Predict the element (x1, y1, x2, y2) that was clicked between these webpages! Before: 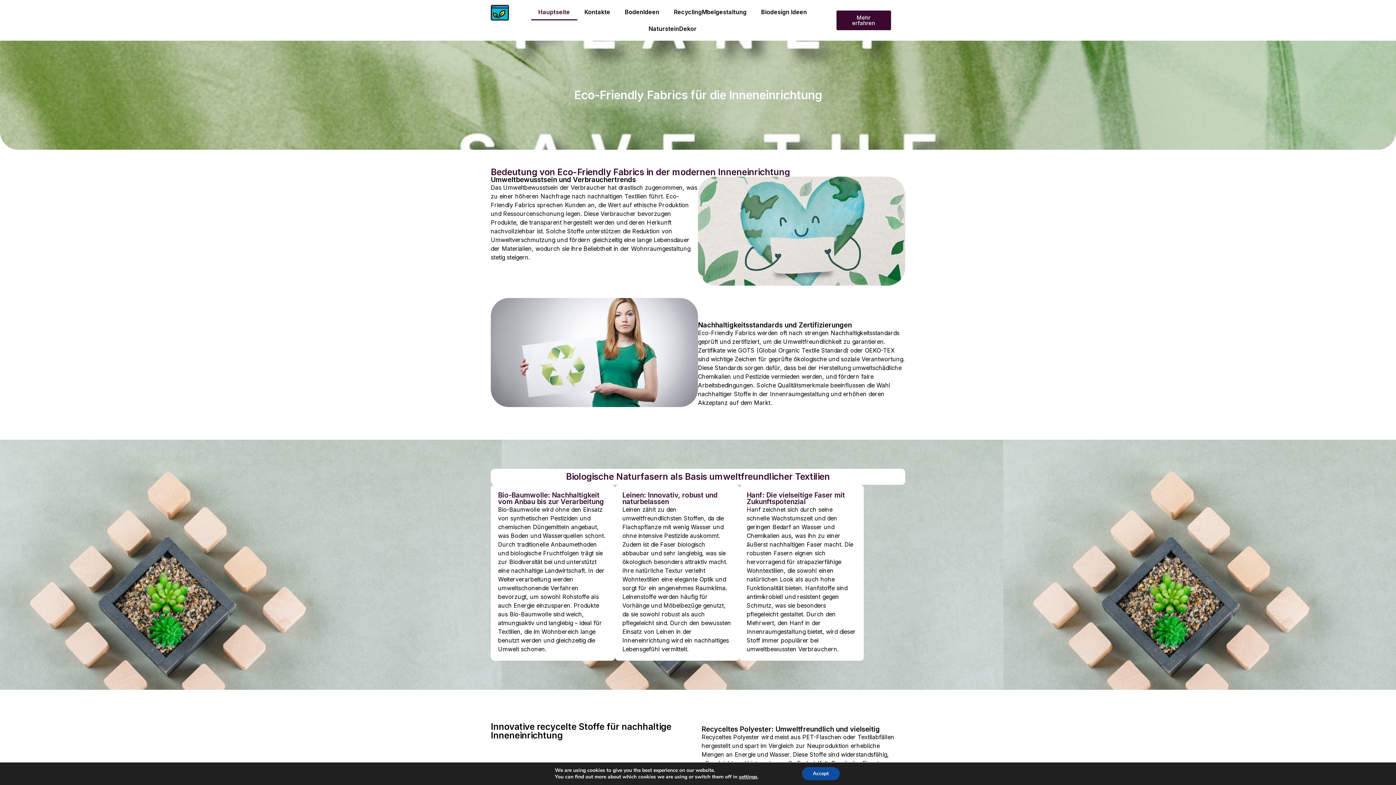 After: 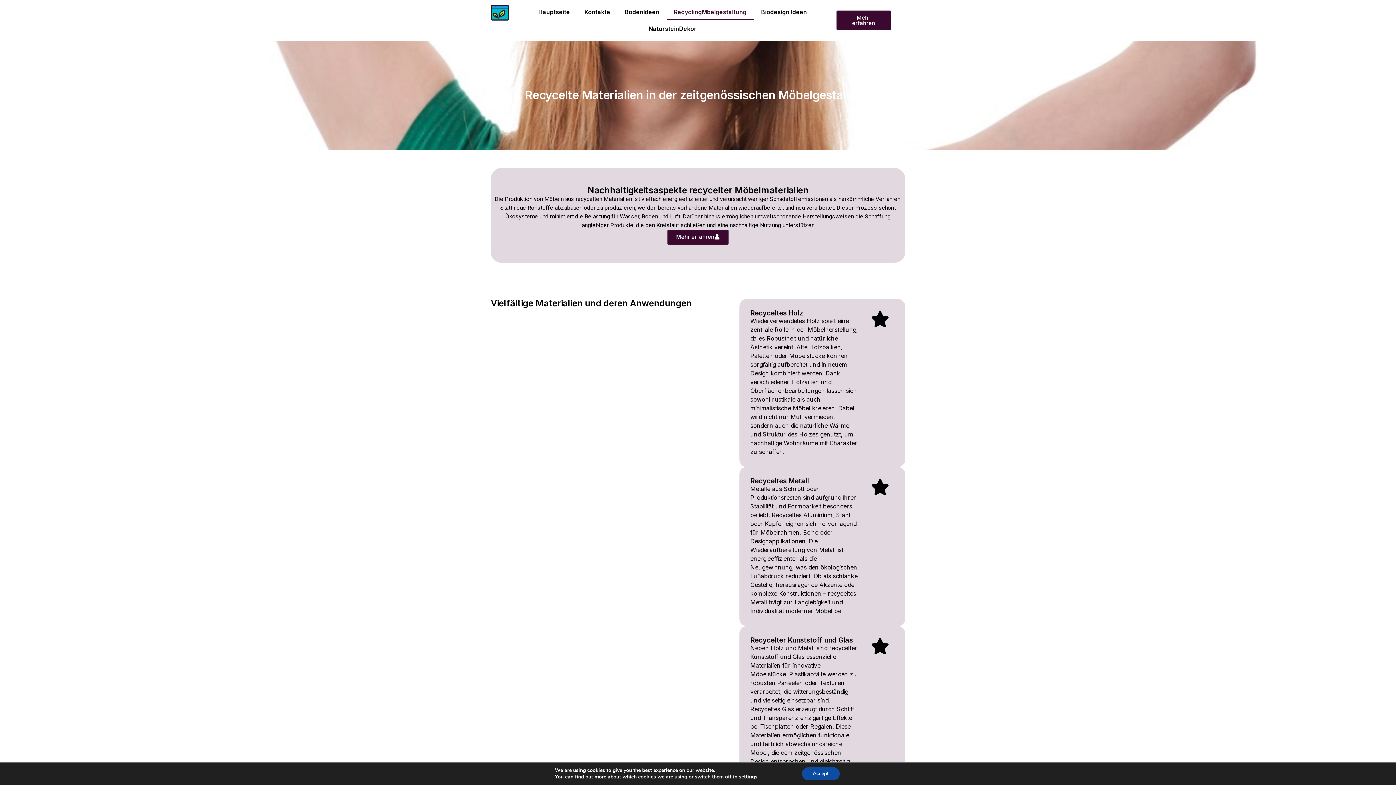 Action: label: RecyclingMbelgestaltung bbox: (666, 3, 754, 20)